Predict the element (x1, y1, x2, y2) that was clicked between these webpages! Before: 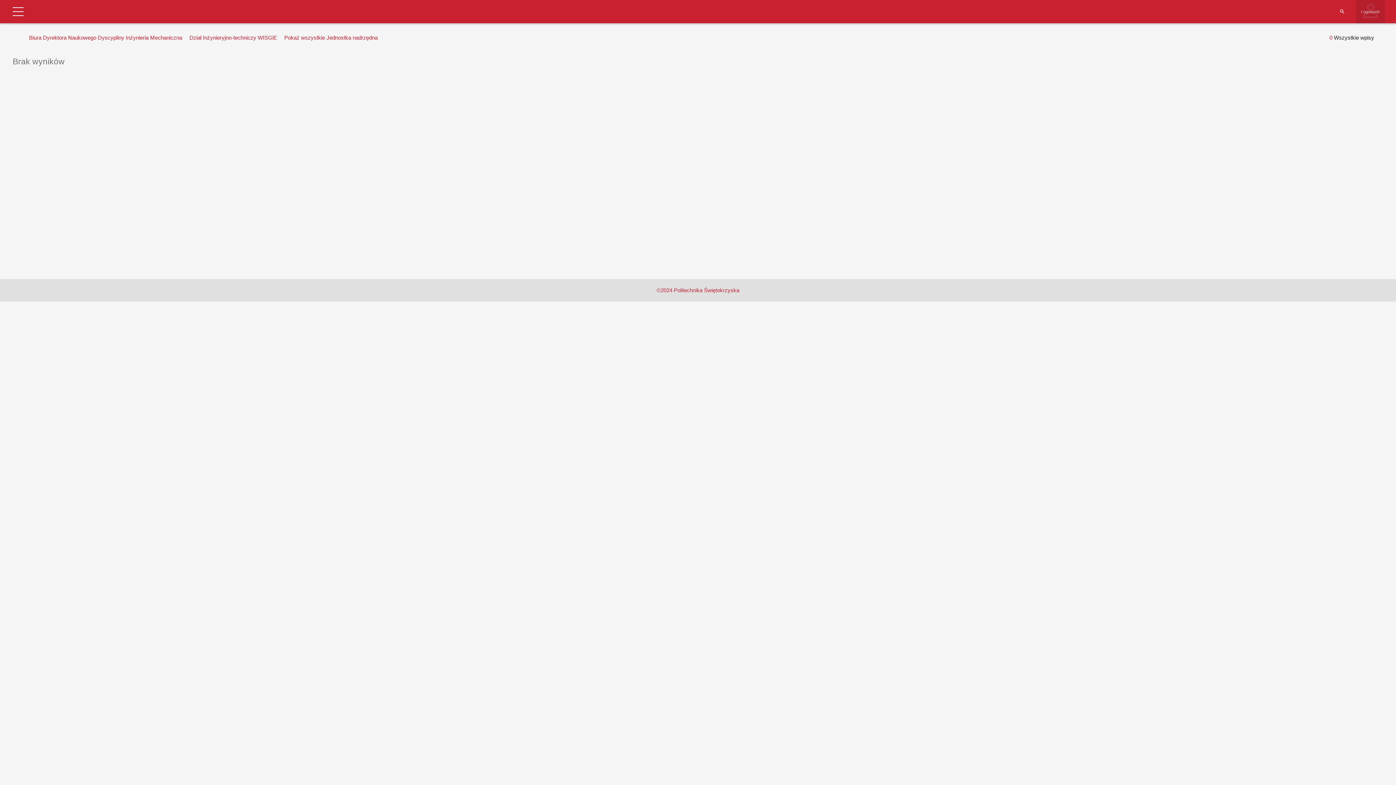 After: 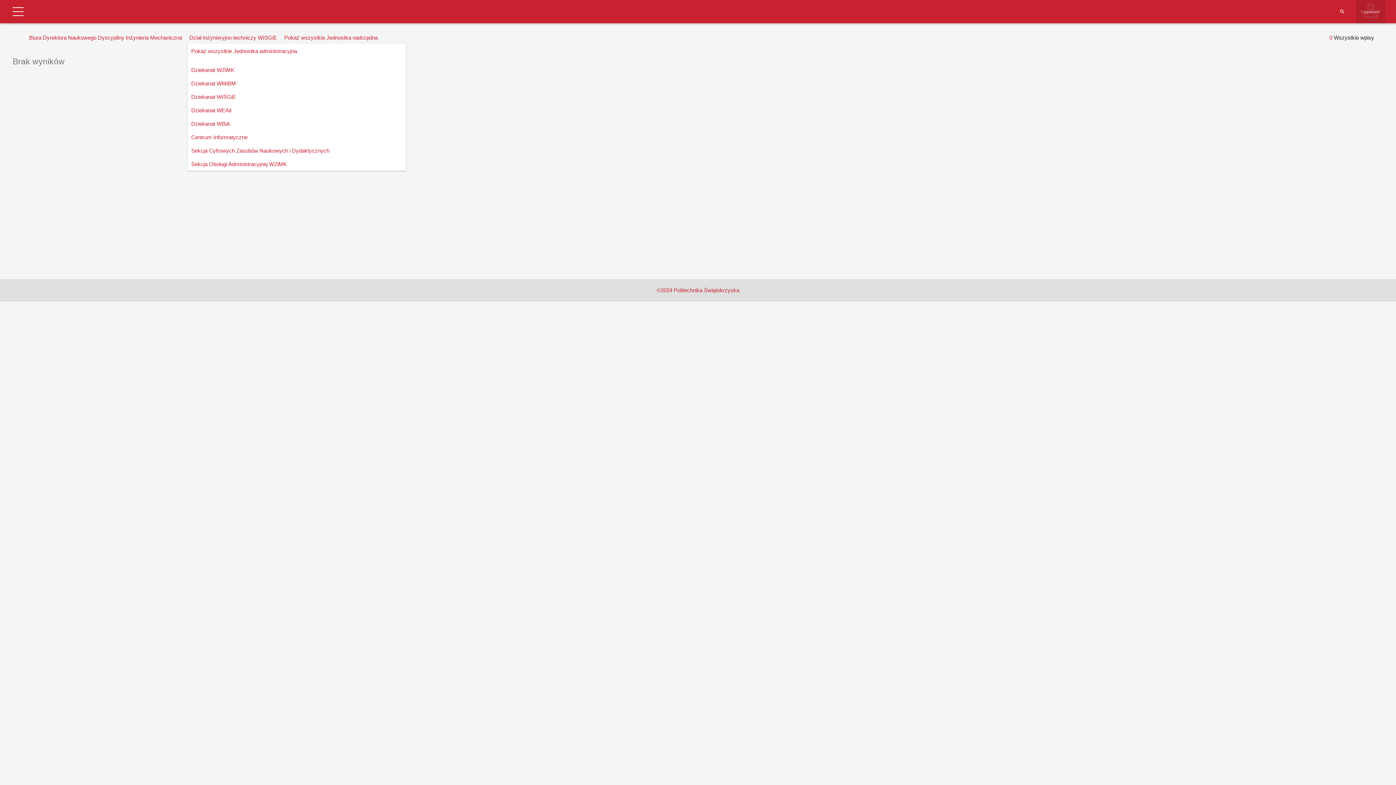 Action: label: Dział Inżynieryjno-techniczy WISGiE bbox: (187, 32, 278, 43)